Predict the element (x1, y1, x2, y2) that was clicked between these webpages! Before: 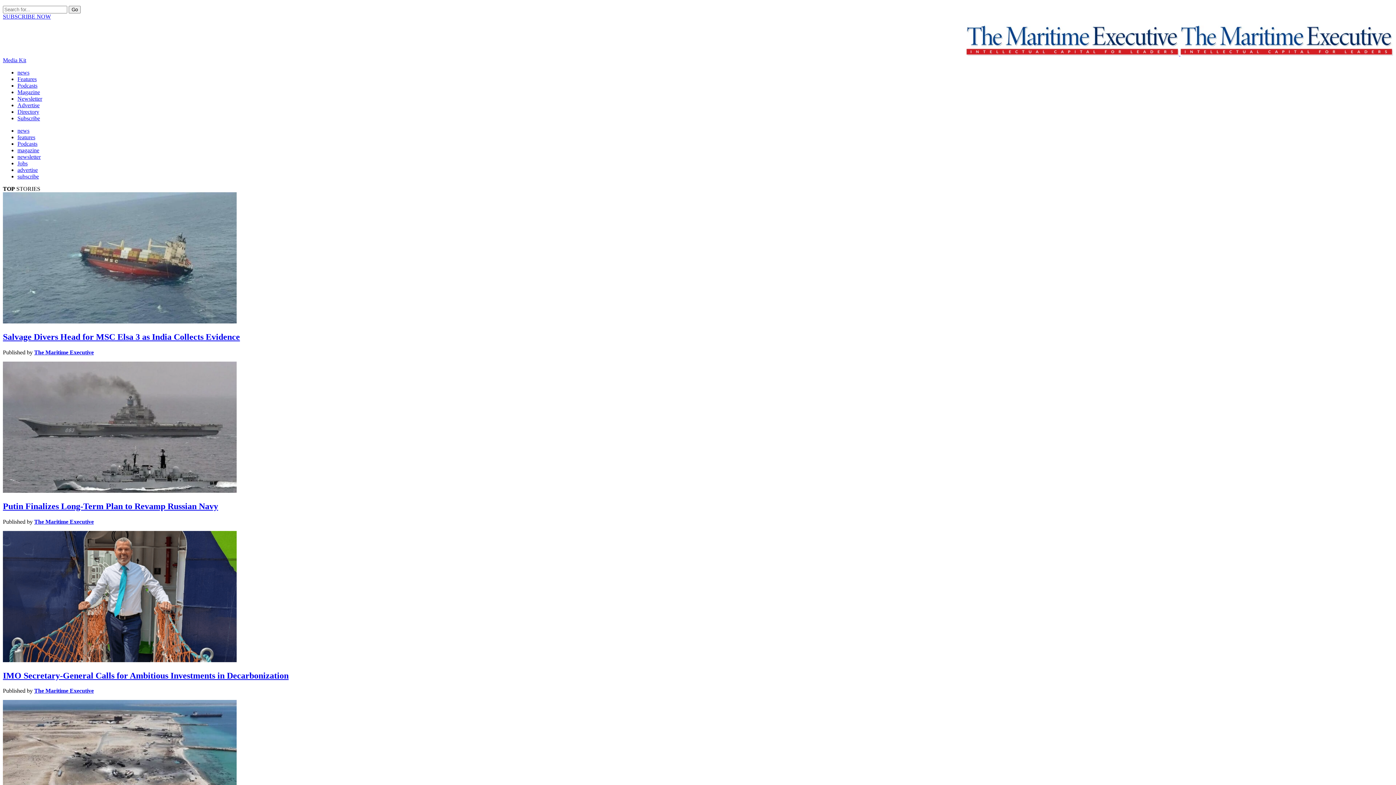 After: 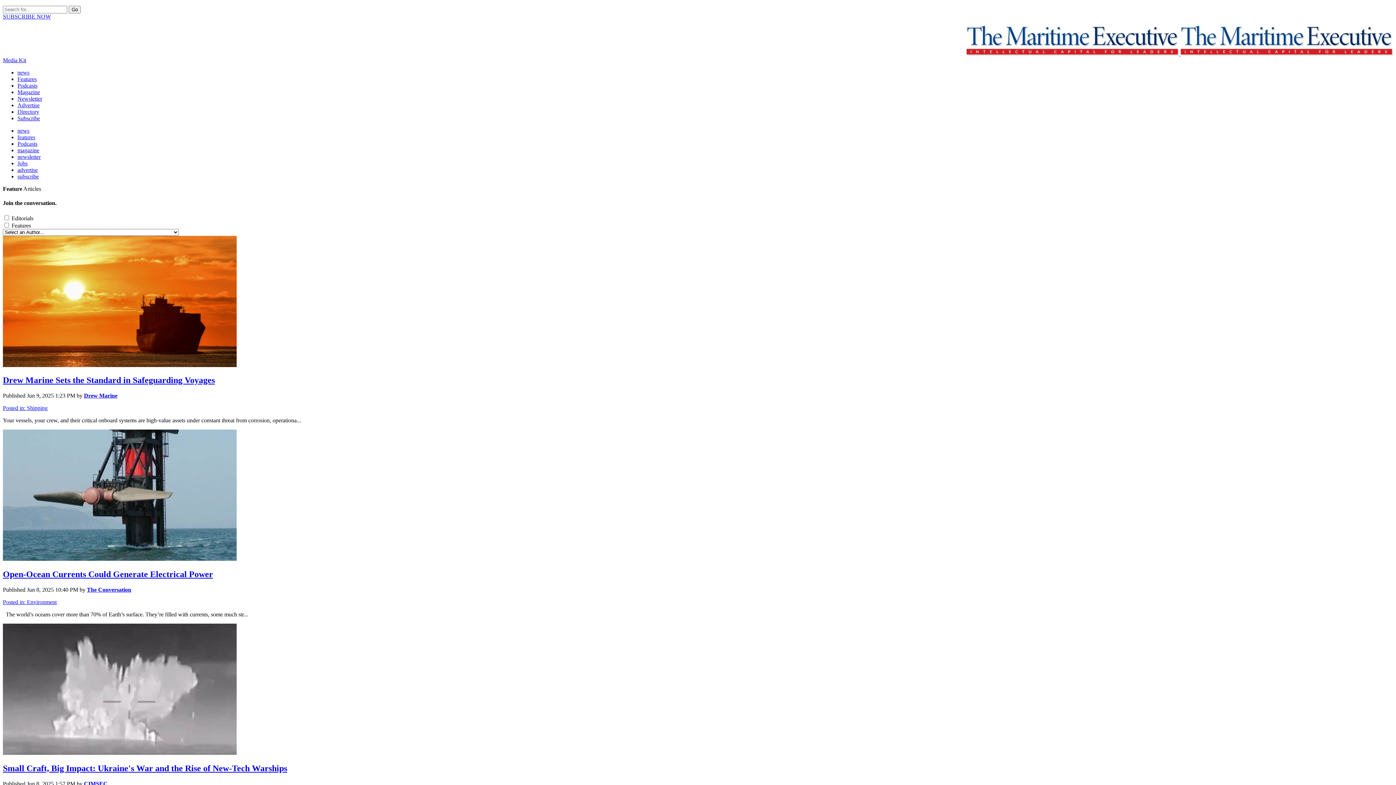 Action: bbox: (17, 134, 35, 140) label: features